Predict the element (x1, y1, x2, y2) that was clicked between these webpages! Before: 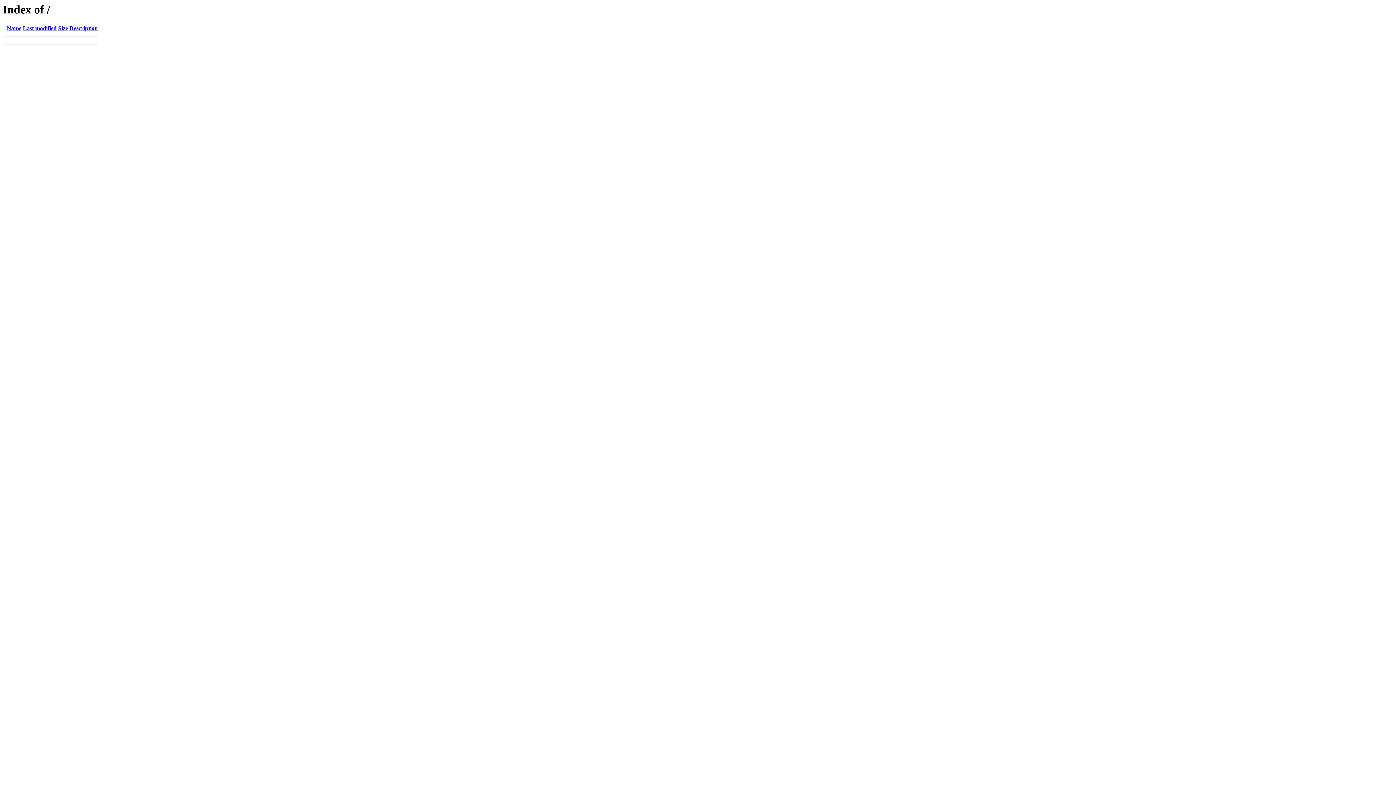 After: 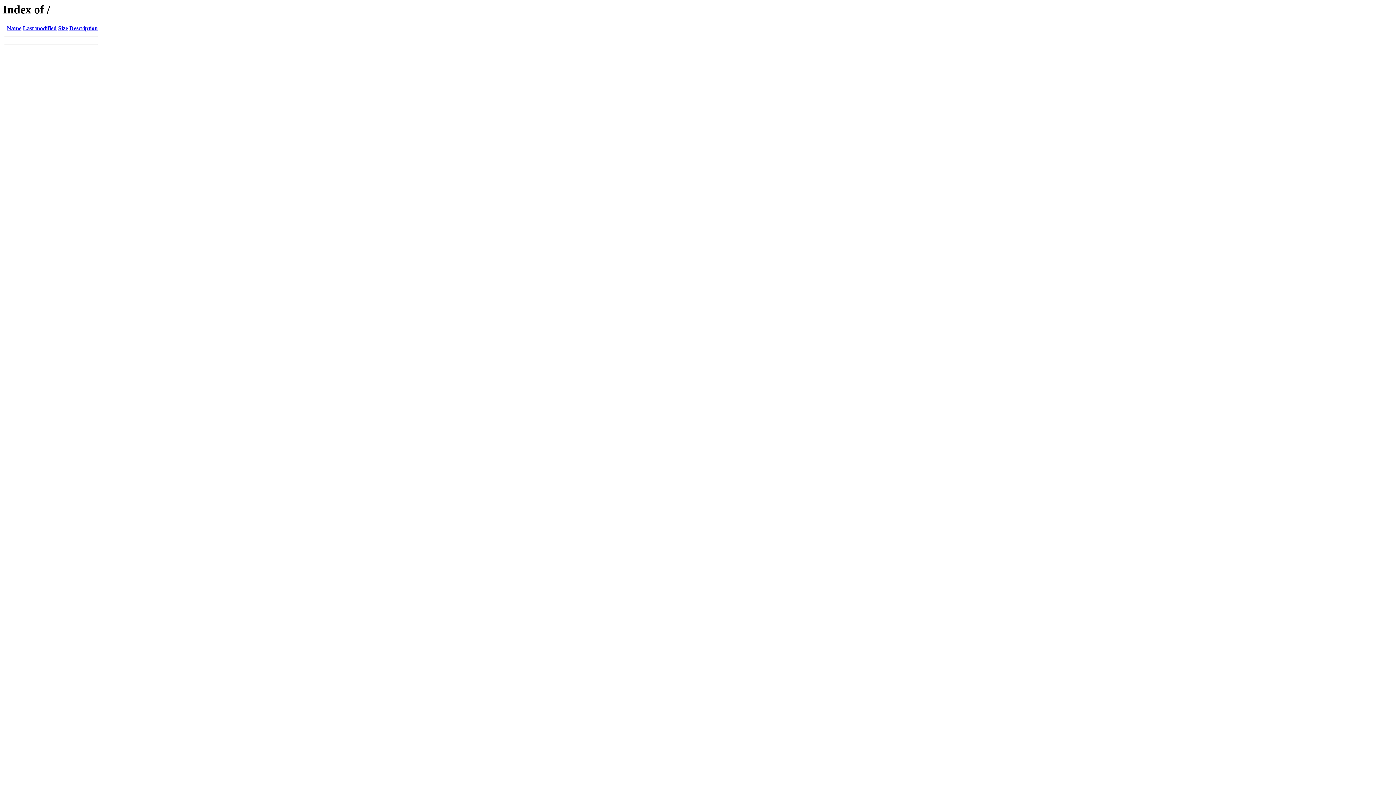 Action: bbox: (22, 25, 56, 31) label: Last modified